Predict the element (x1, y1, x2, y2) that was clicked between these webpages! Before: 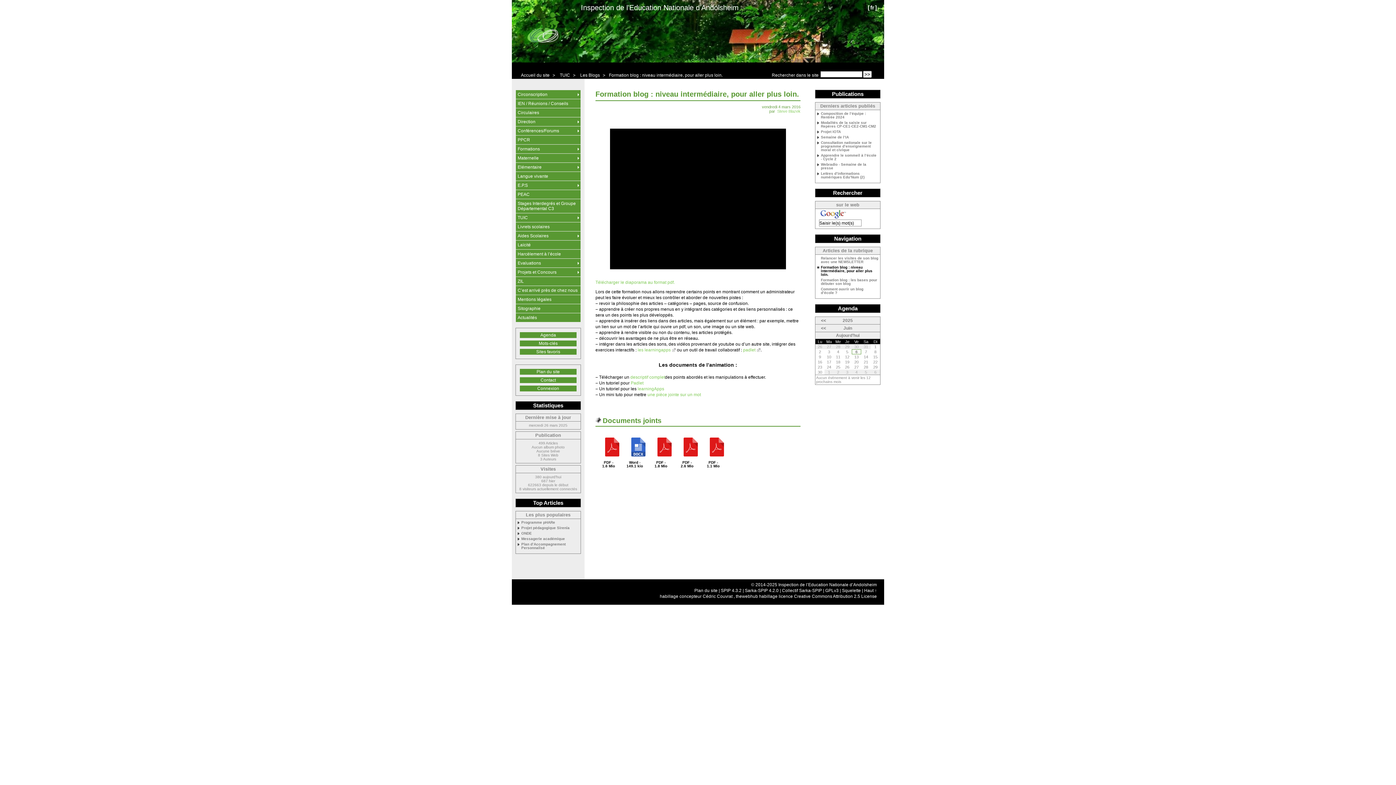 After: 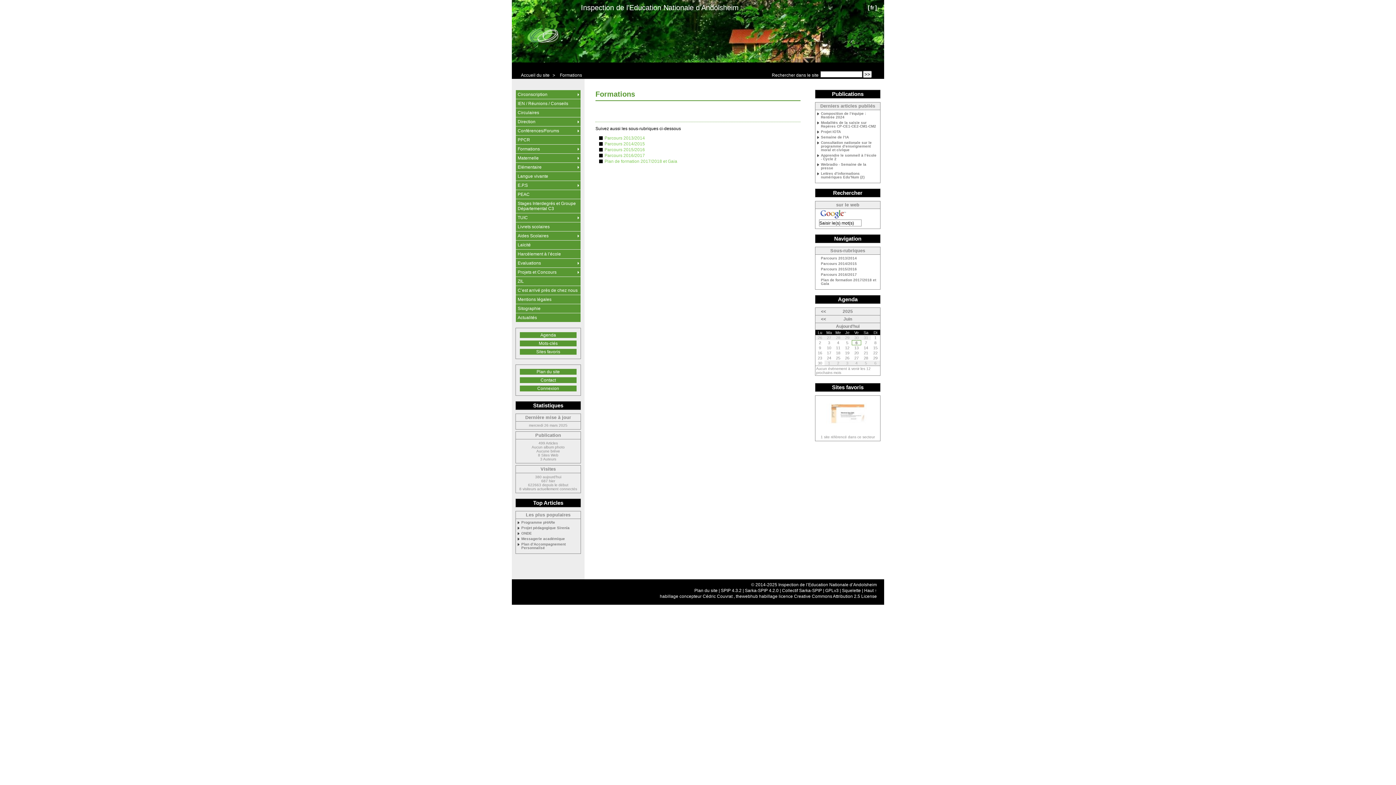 Action: bbox: (516, 144, 580, 153) label: Formations